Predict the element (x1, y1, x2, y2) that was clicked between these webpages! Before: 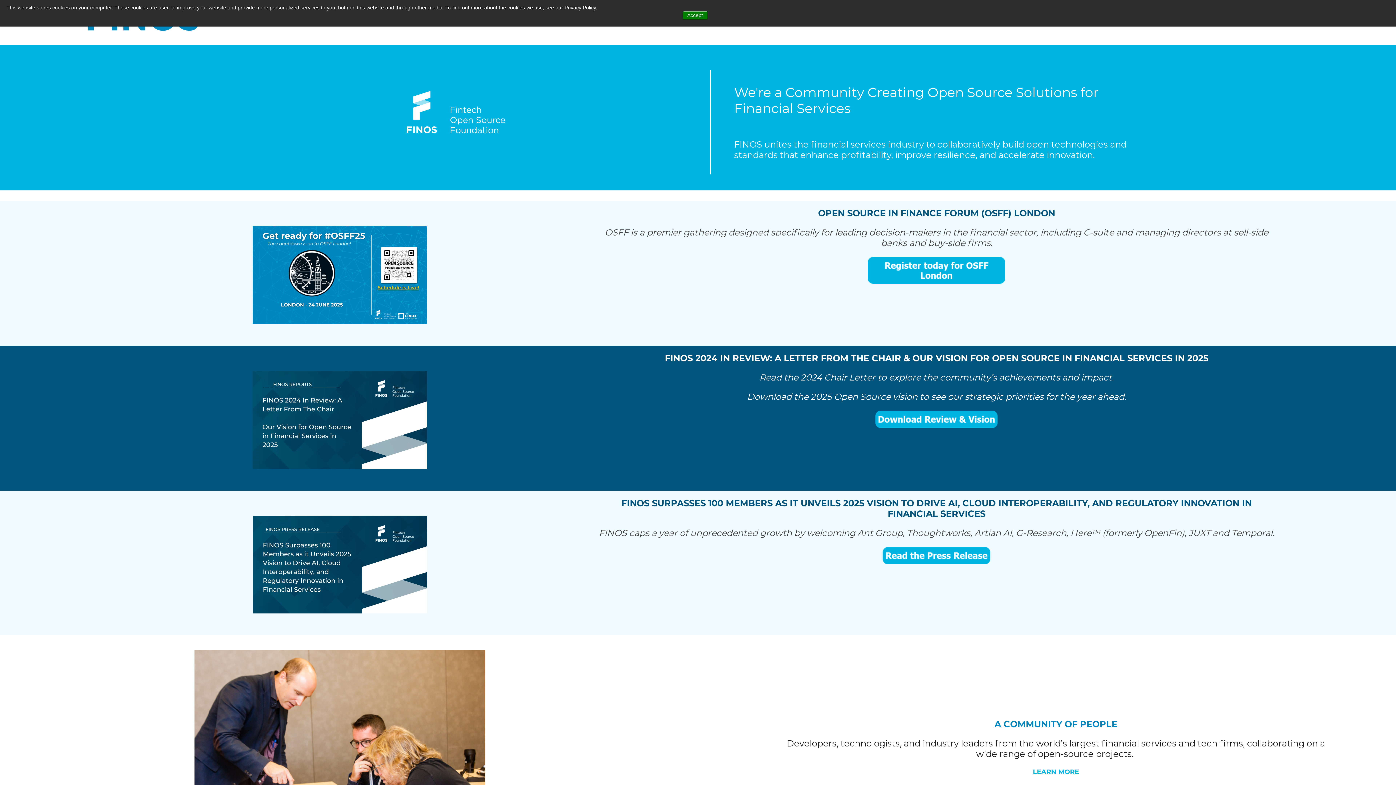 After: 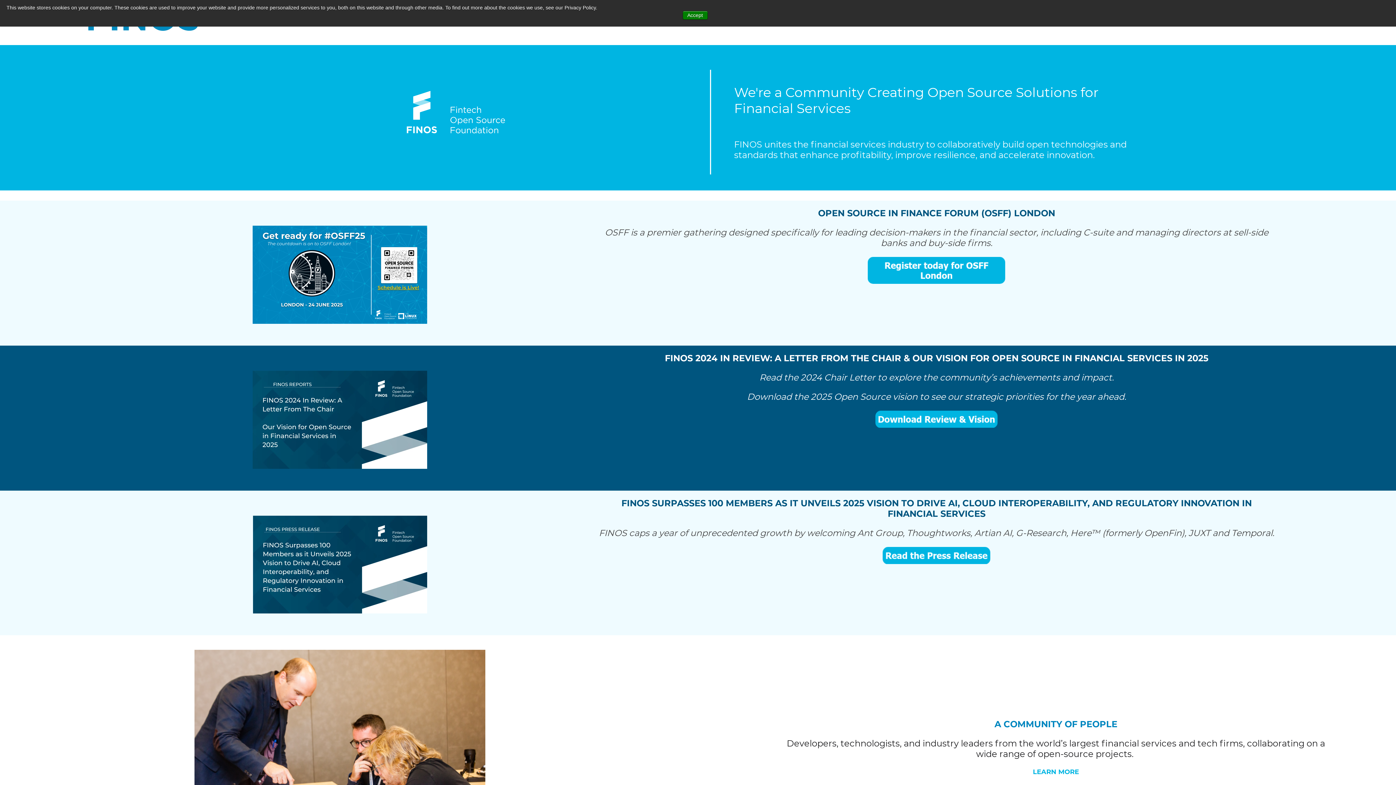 Action: bbox: (868, 256, 1005, 283)